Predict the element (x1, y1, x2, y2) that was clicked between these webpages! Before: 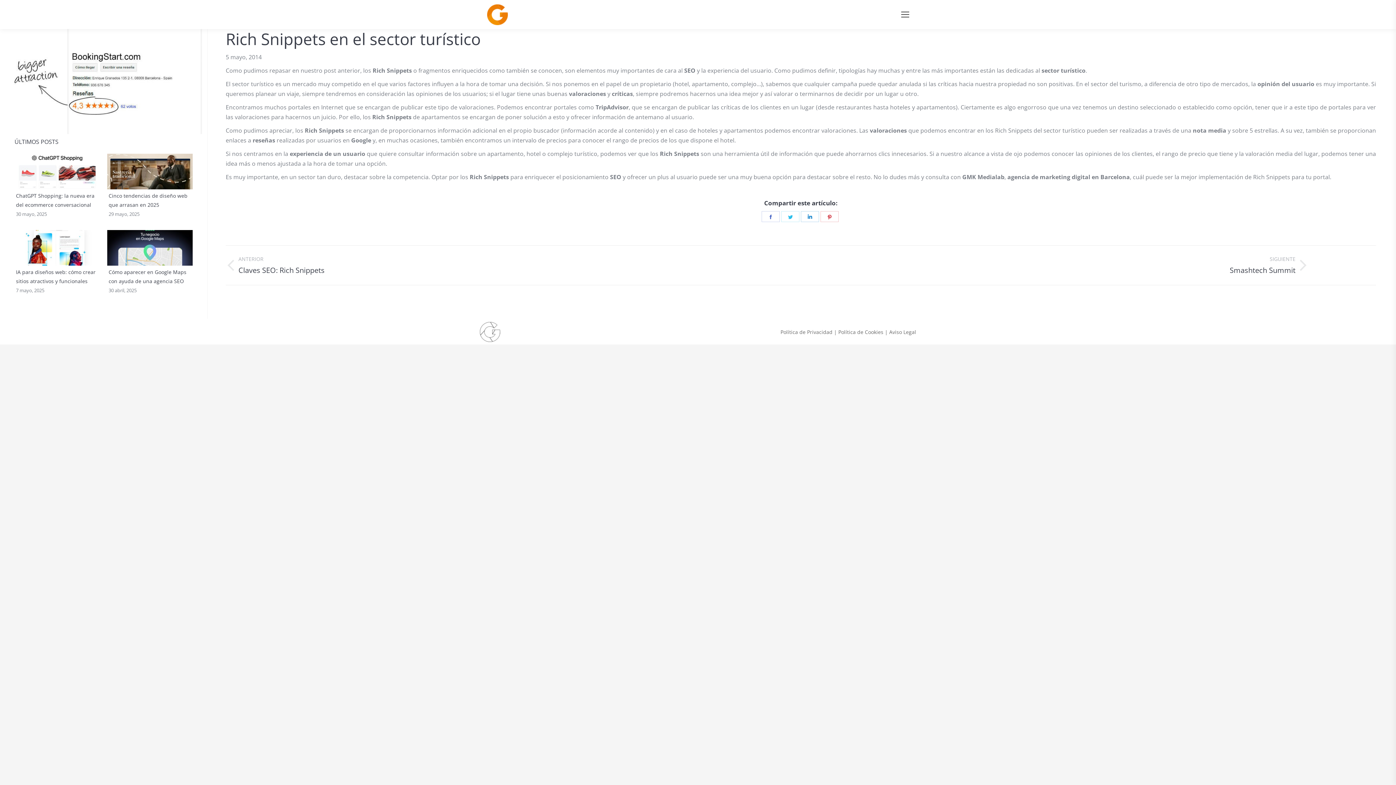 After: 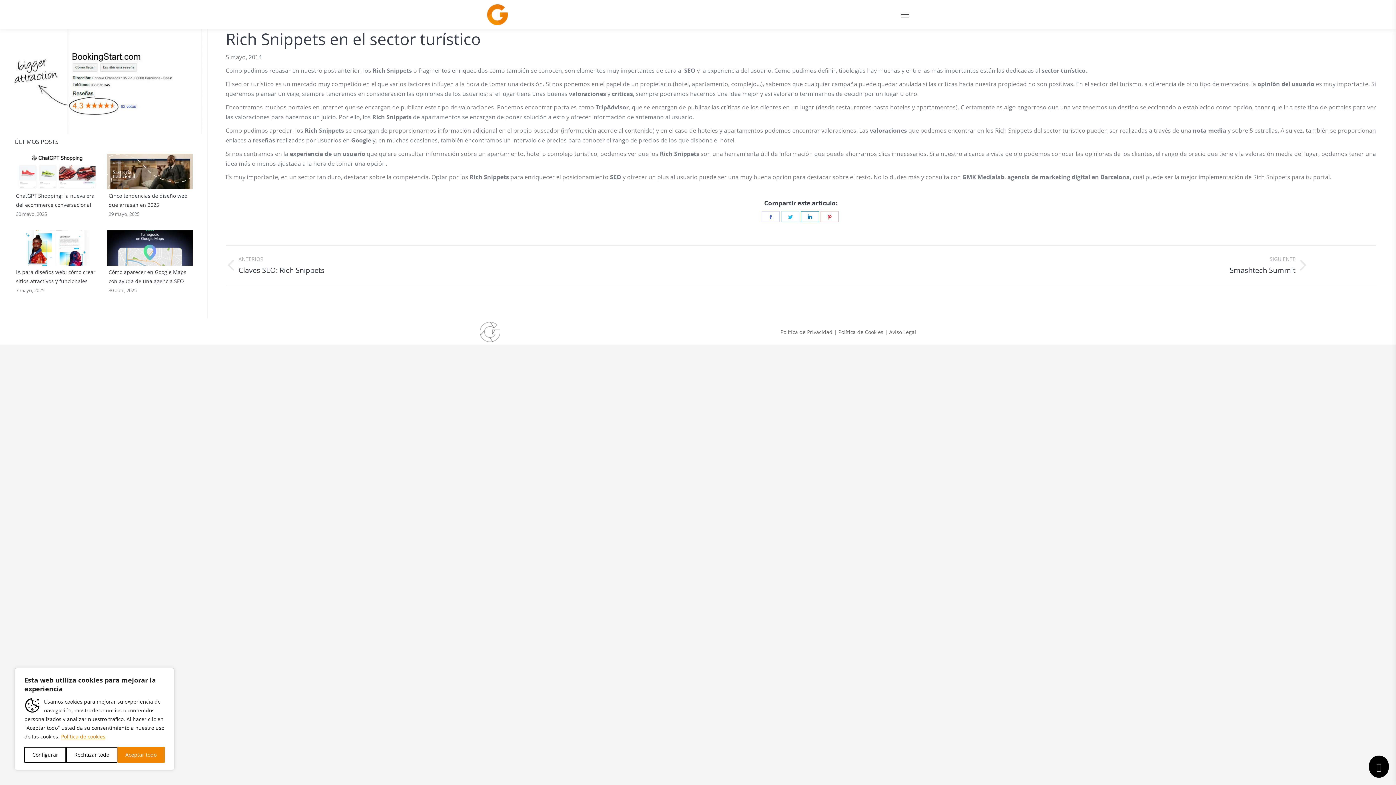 Action: label: Share on LinkedIn bbox: (801, 211, 819, 222)